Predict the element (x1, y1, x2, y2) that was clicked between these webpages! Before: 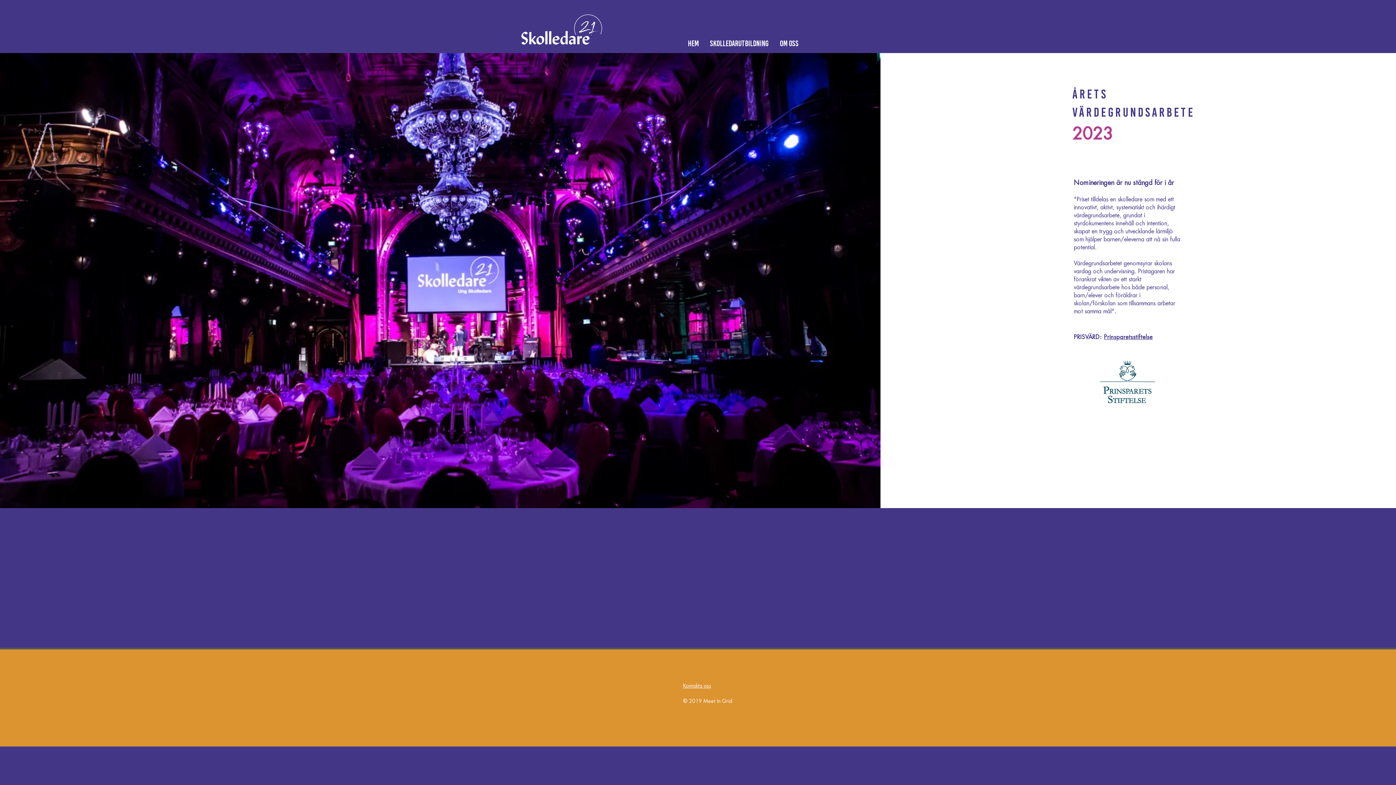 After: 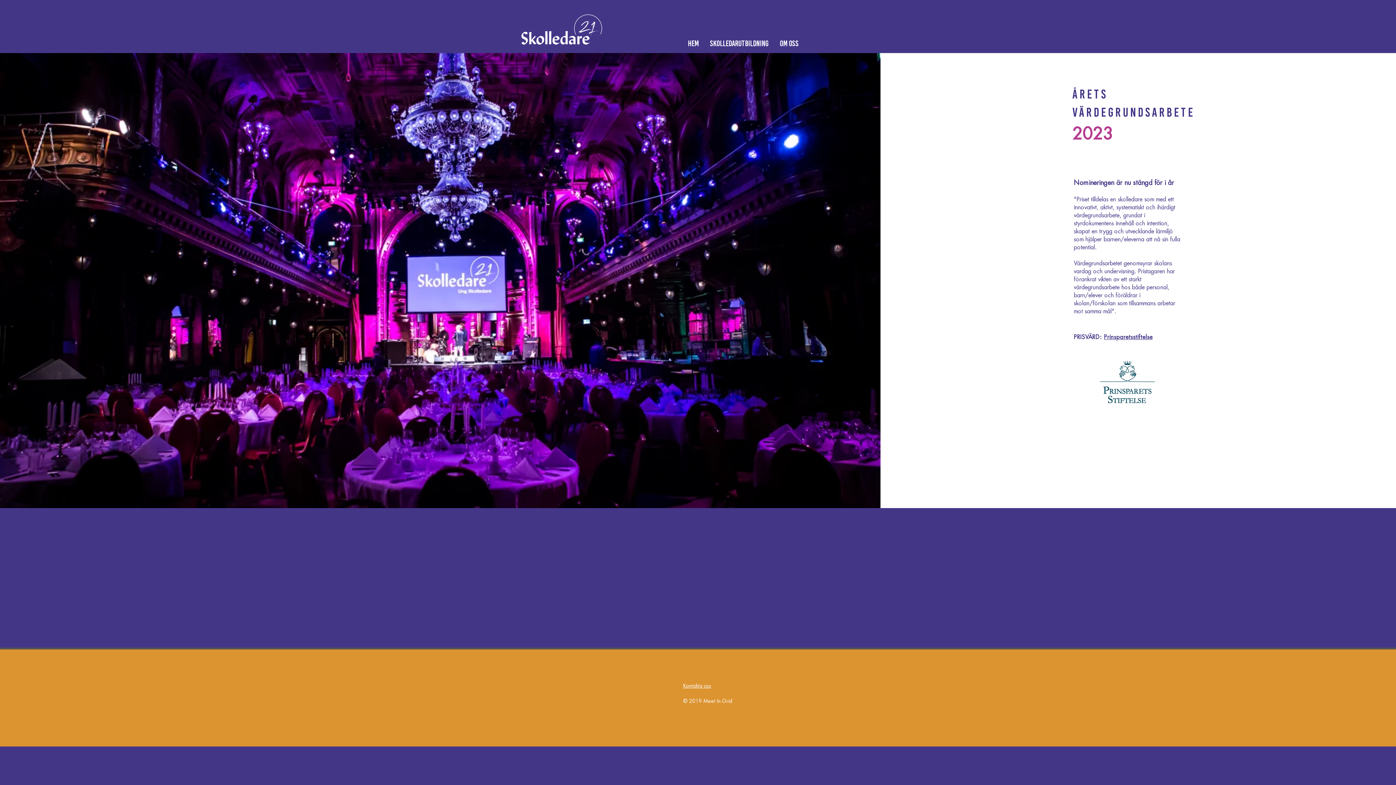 Action: label: Prinsparetsstiftelse bbox: (1104, 334, 1153, 340)